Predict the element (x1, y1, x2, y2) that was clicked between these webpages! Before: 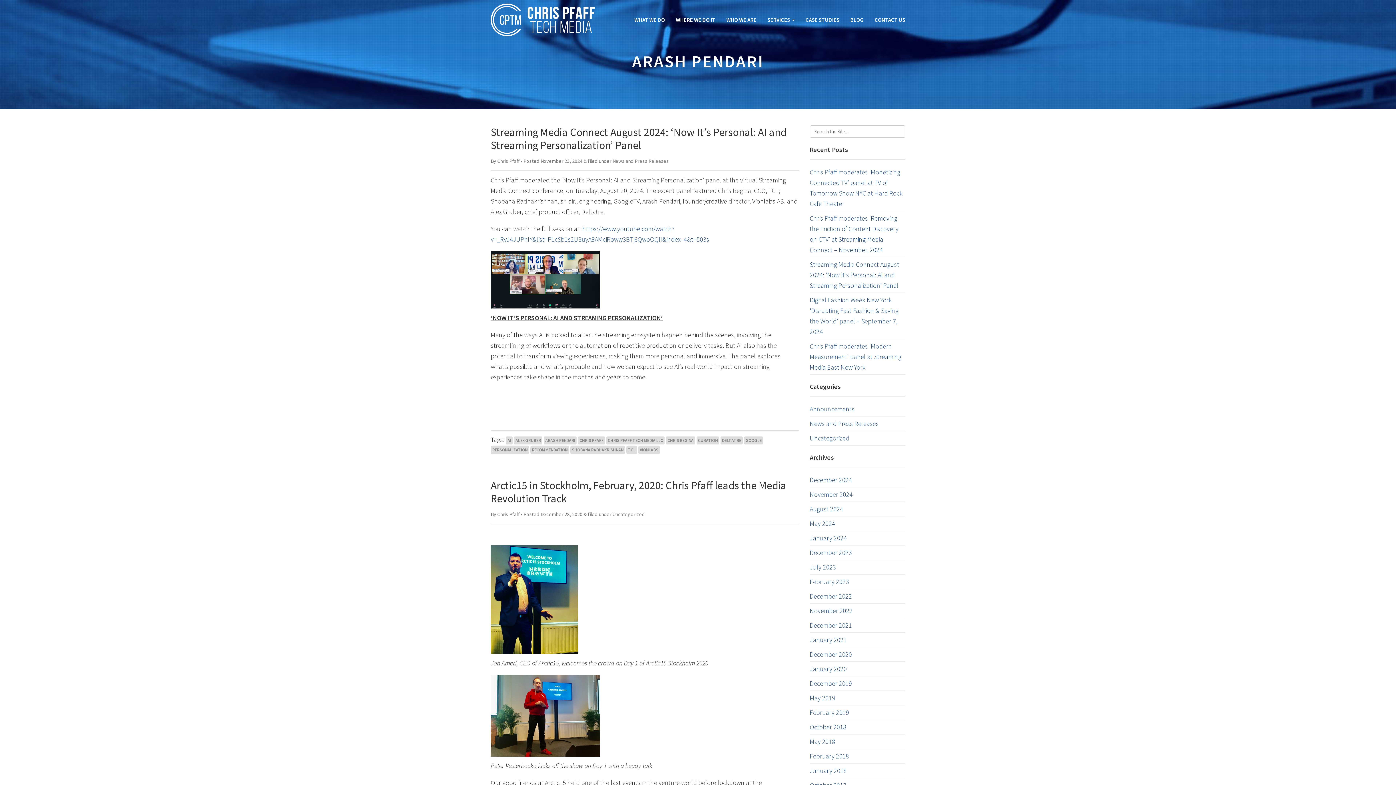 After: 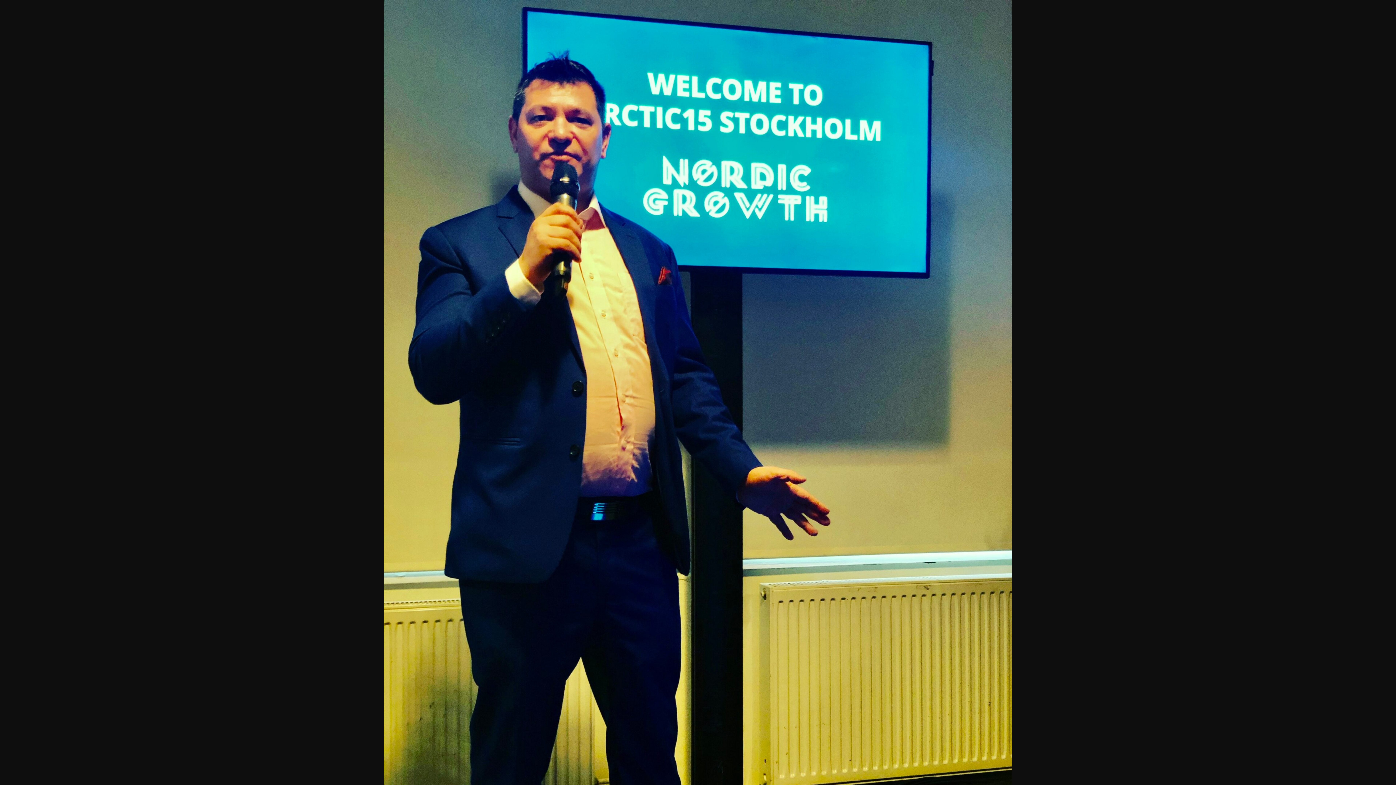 Action: bbox: (490, 596, 578, 605)